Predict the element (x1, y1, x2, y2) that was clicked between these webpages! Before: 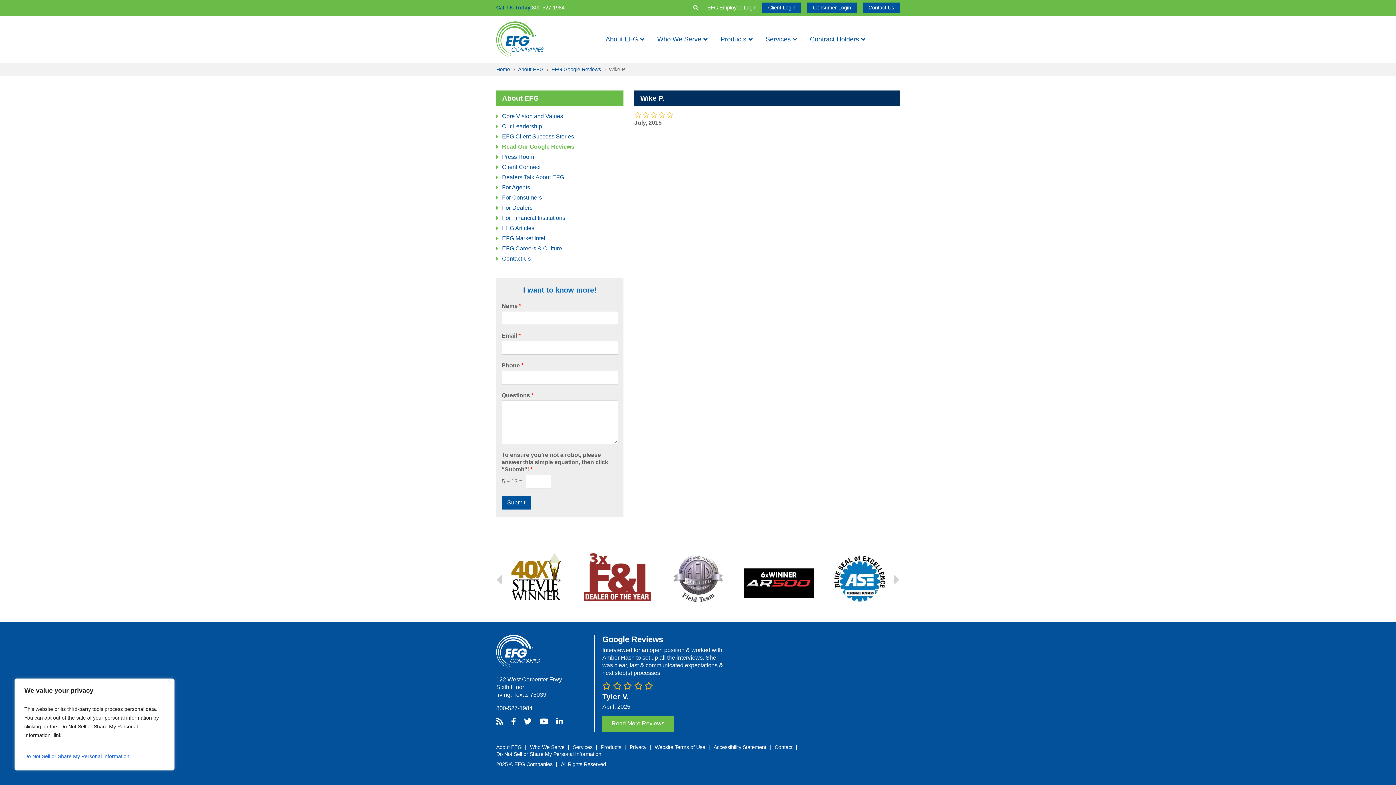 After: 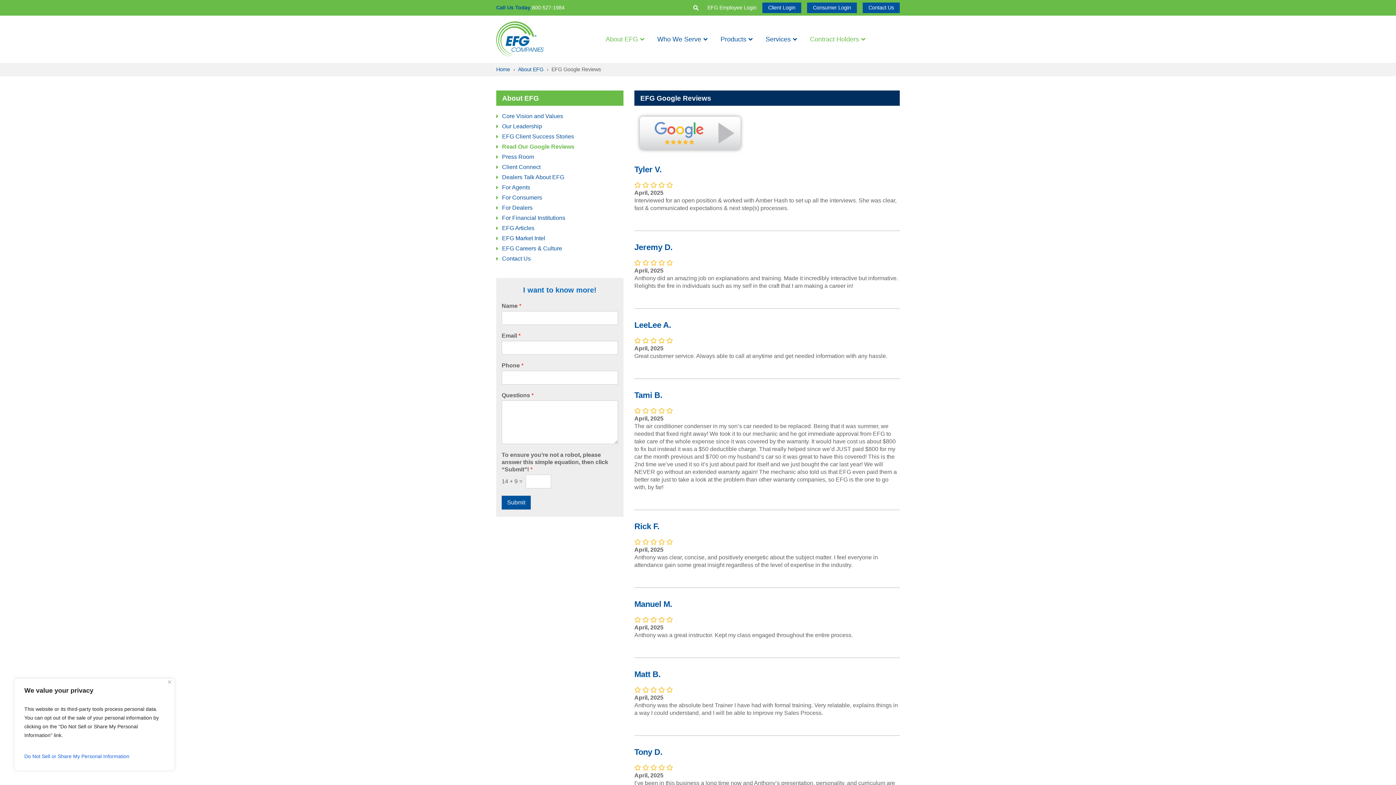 Action: label: Read Our Google Reviews bbox: (502, 143, 574, 149)